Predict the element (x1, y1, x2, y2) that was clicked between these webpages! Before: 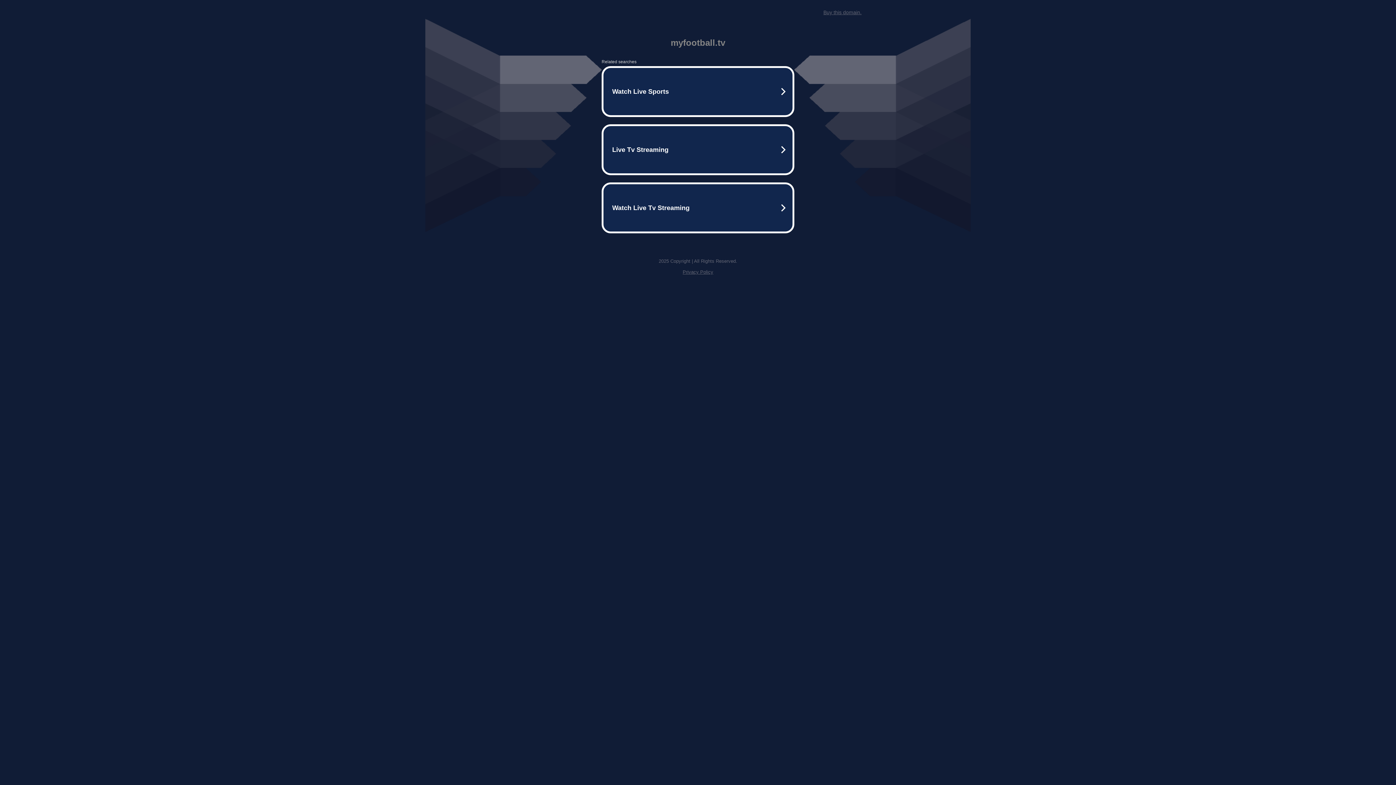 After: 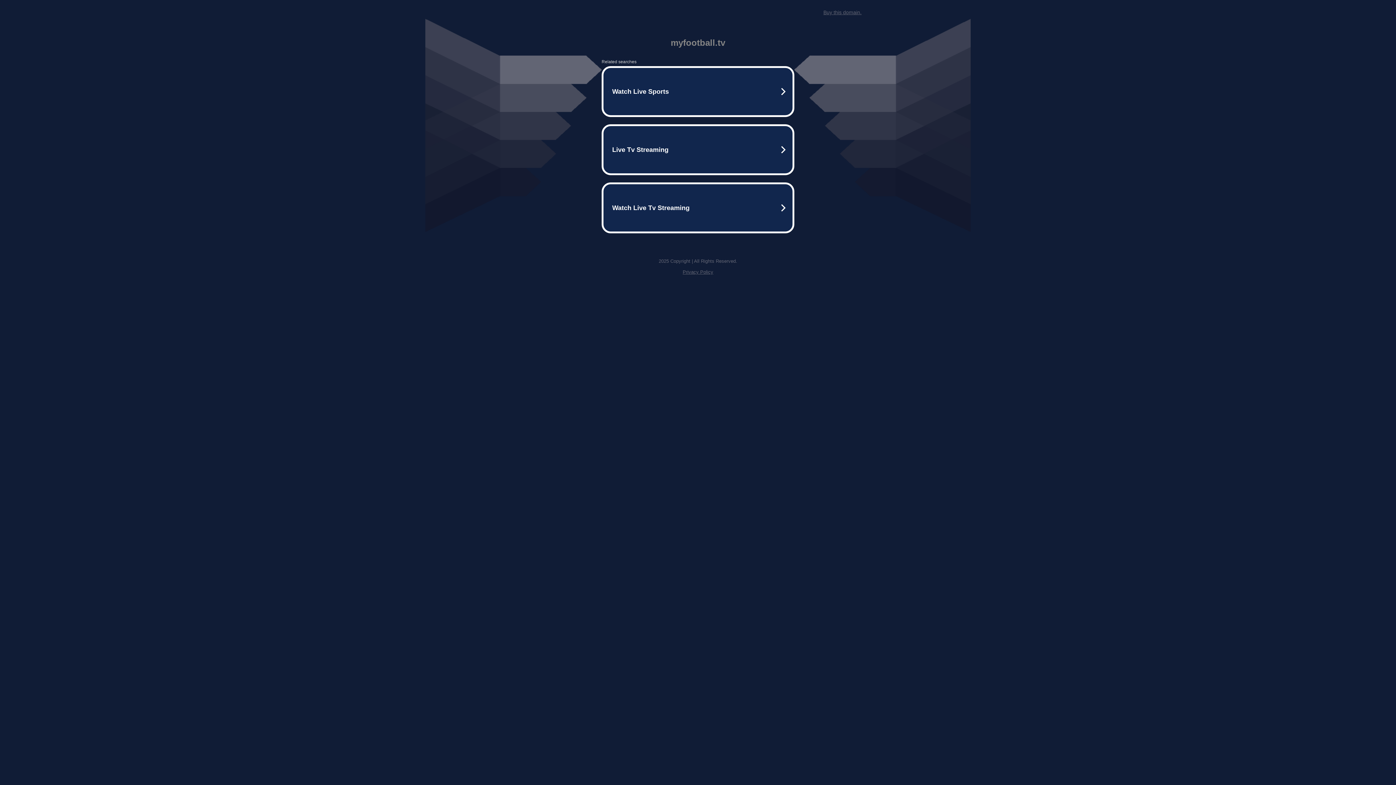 Action: label: Buy this domain. bbox: (823, 9, 861, 15)